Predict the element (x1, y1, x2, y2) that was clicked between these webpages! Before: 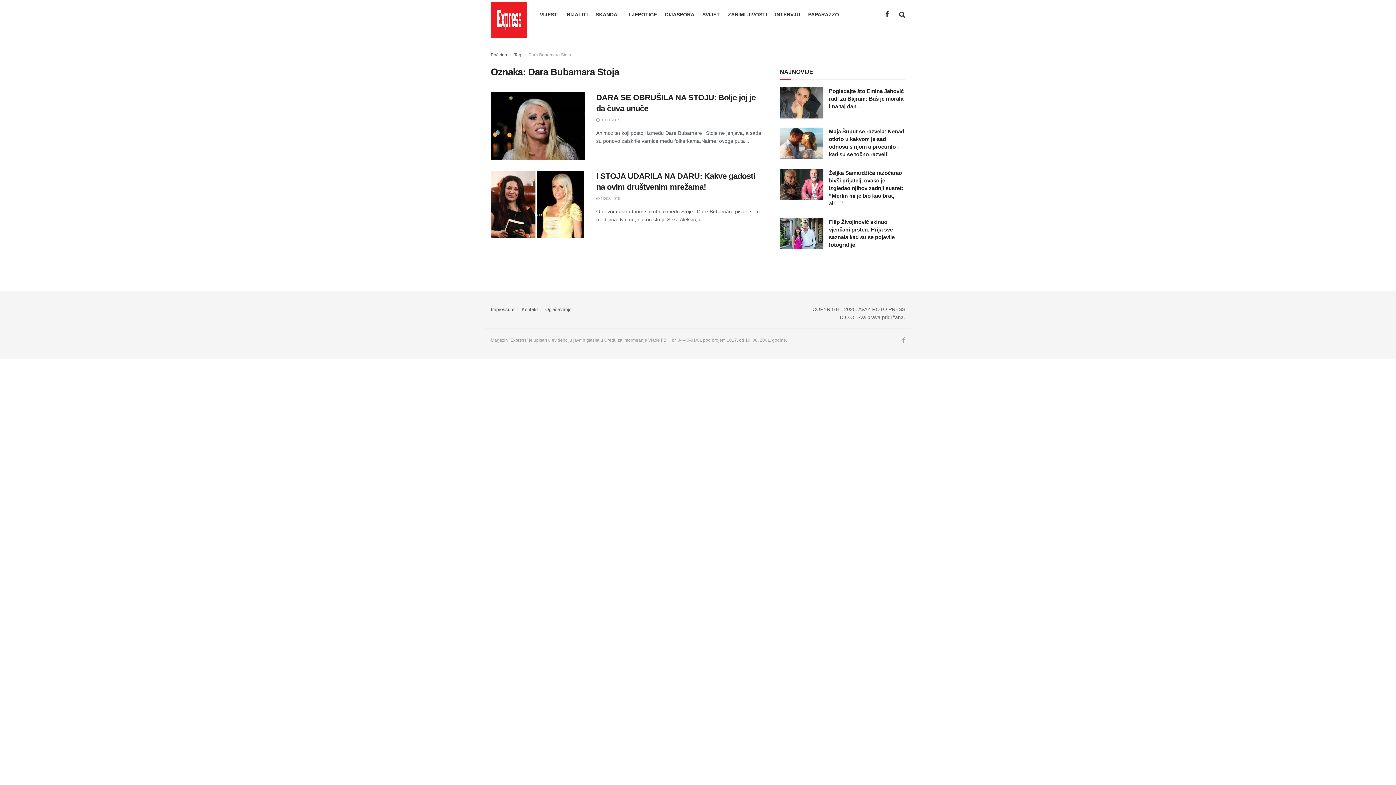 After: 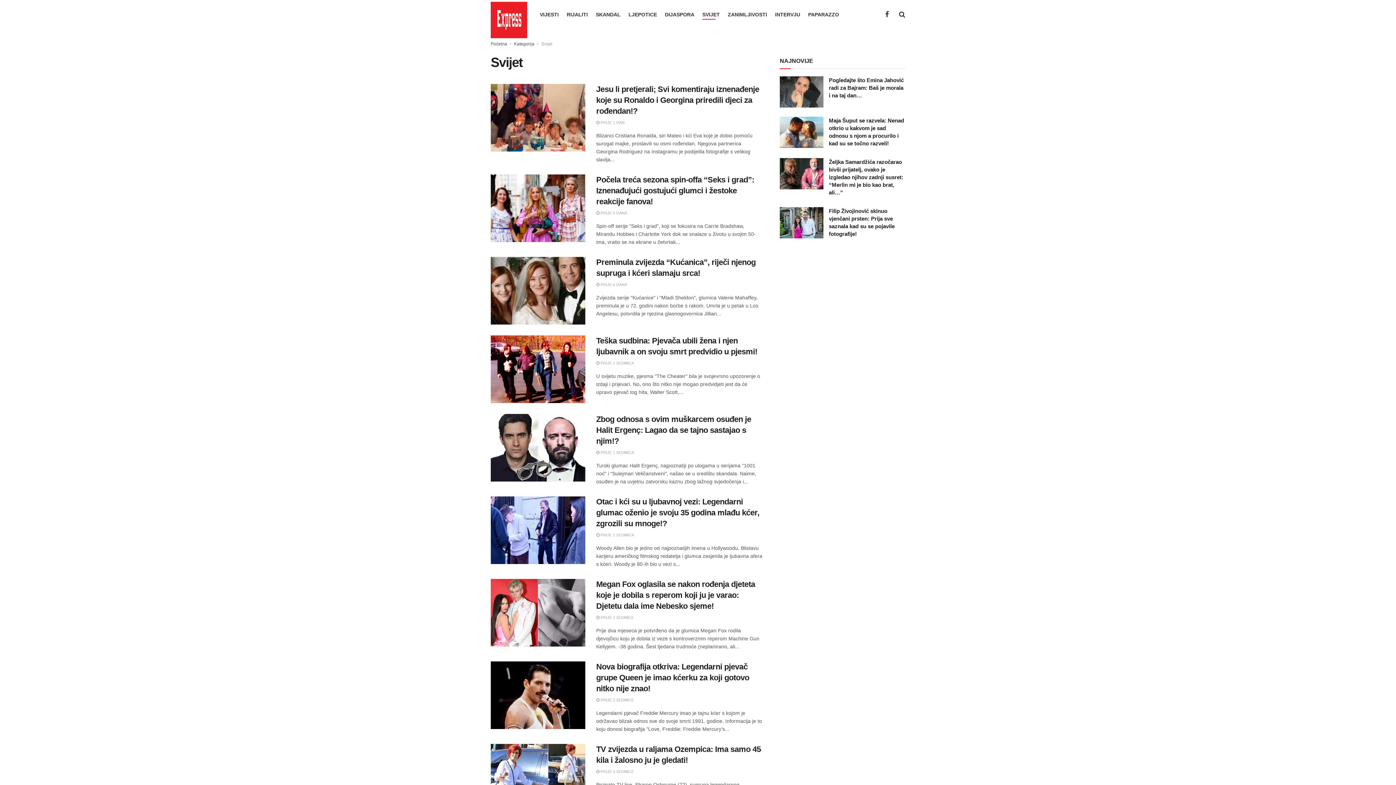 Action: label: SVIJET bbox: (702, 9, 720, 19)